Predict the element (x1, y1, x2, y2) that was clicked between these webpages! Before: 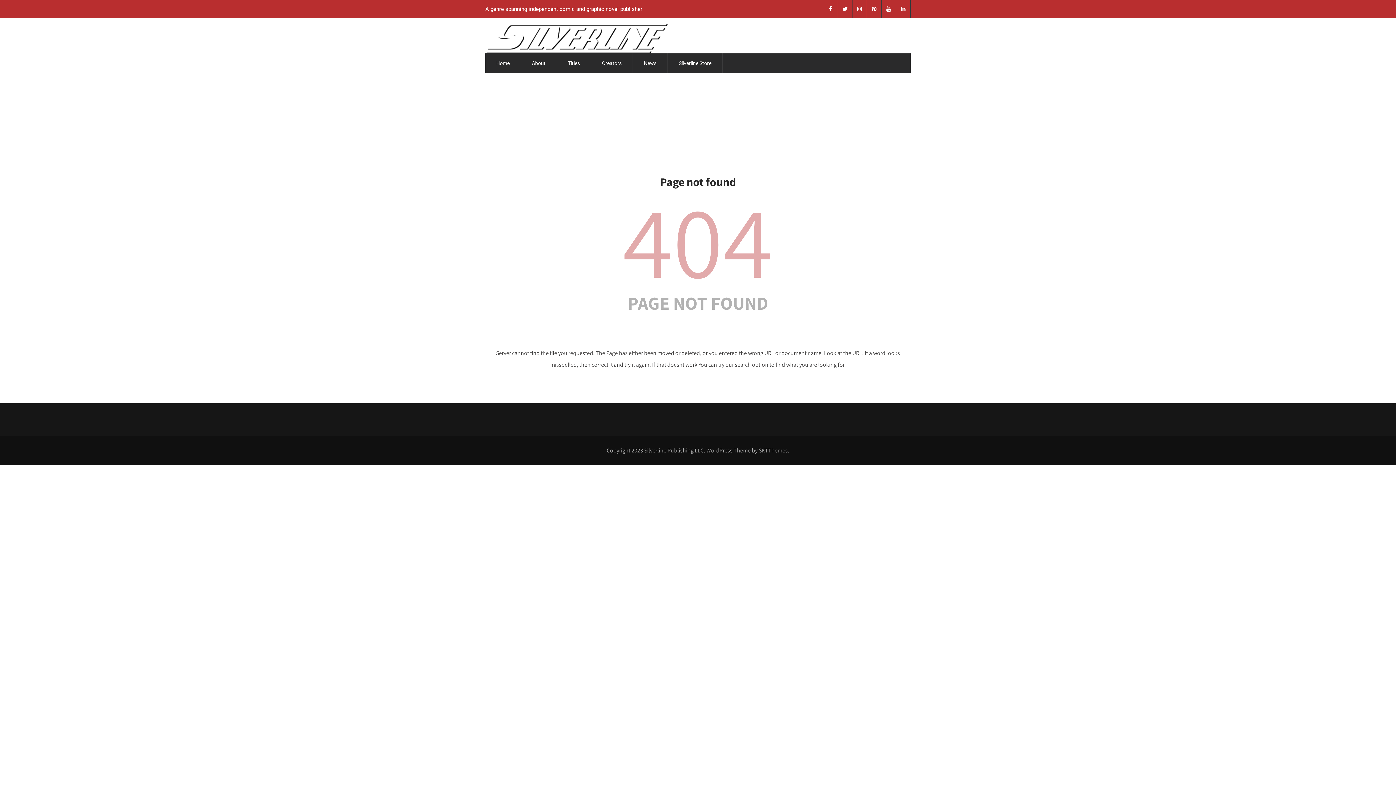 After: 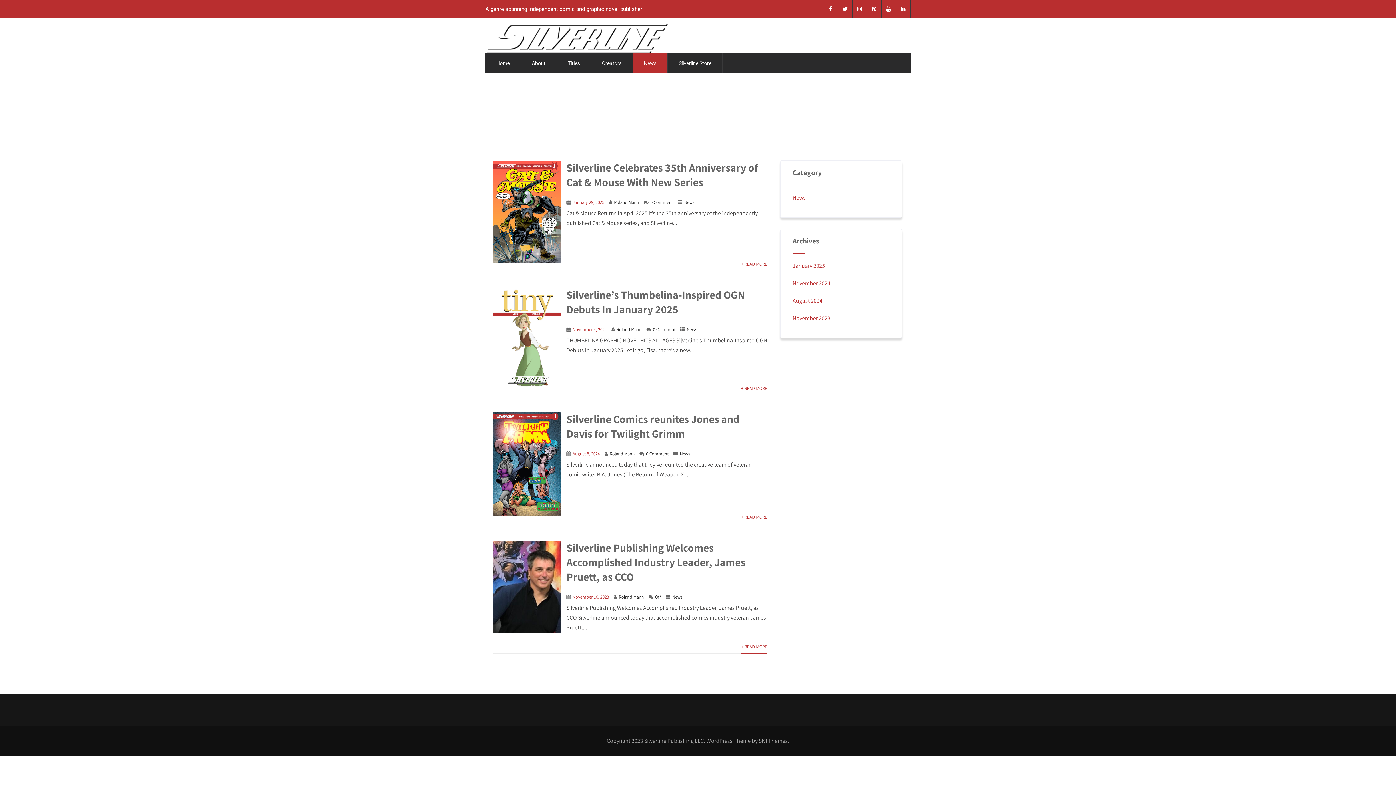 Action: bbox: (633, 53, 667, 73) label: News